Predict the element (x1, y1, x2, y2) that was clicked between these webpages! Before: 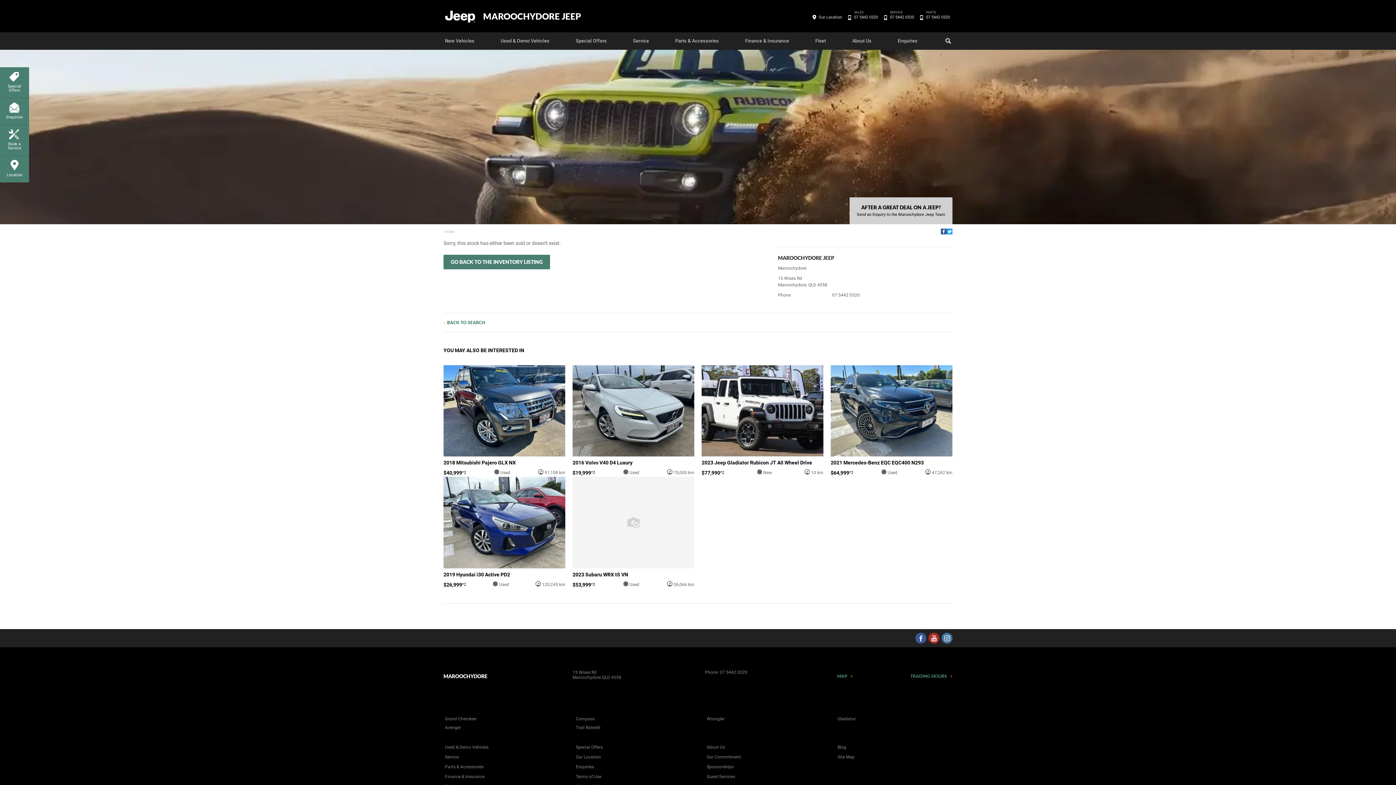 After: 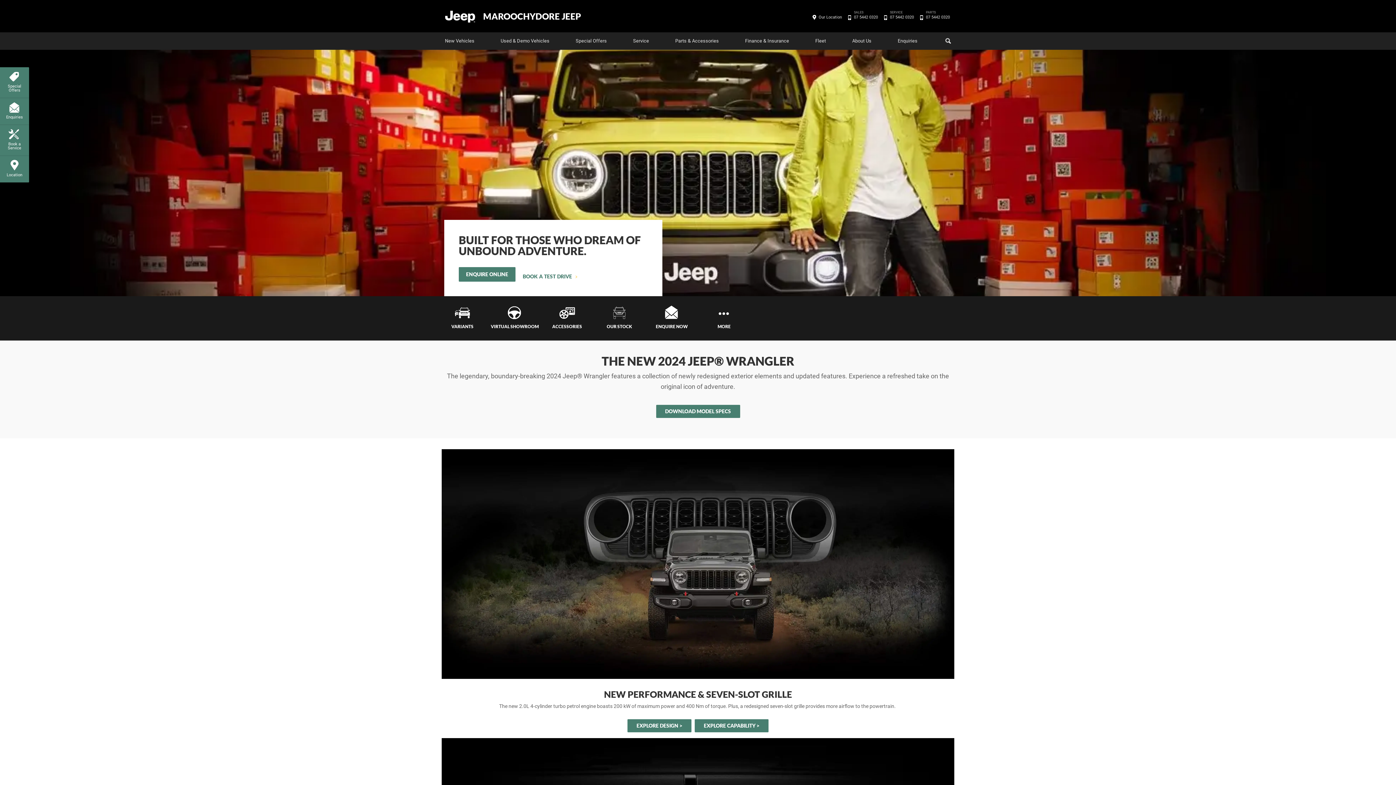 Action: bbox: (705, 715, 726, 723) label: Wrangler